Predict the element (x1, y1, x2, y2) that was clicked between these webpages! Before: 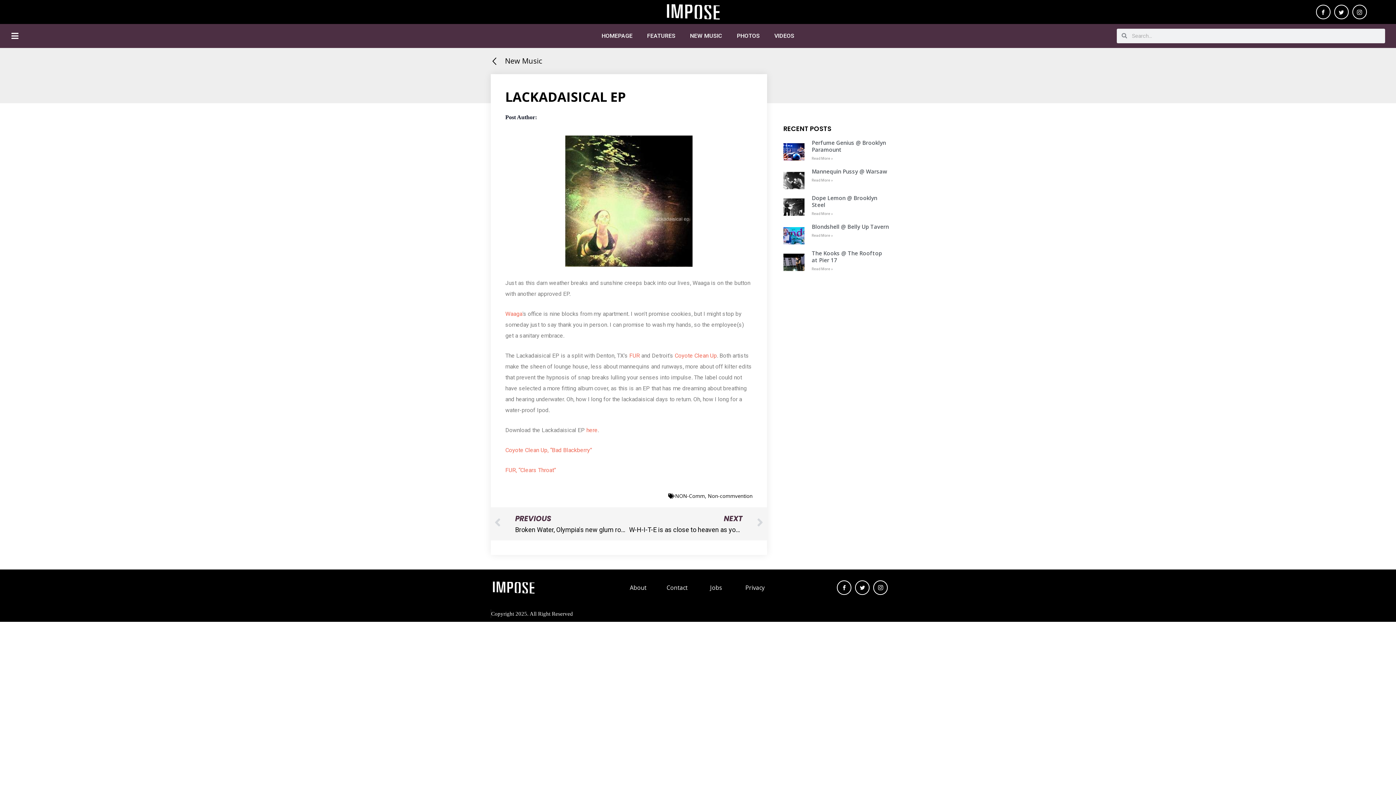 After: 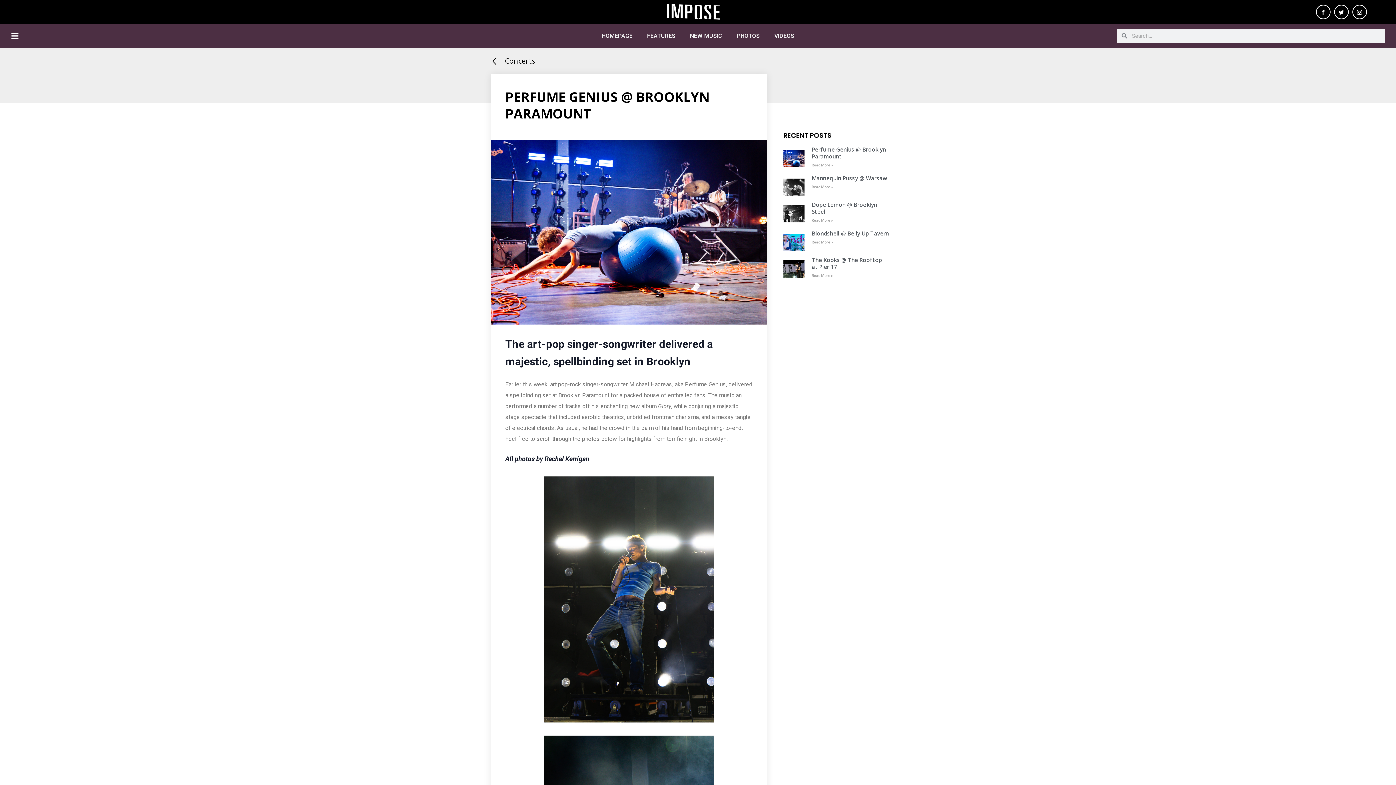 Action: bbox: (783, 139, 804, 162)